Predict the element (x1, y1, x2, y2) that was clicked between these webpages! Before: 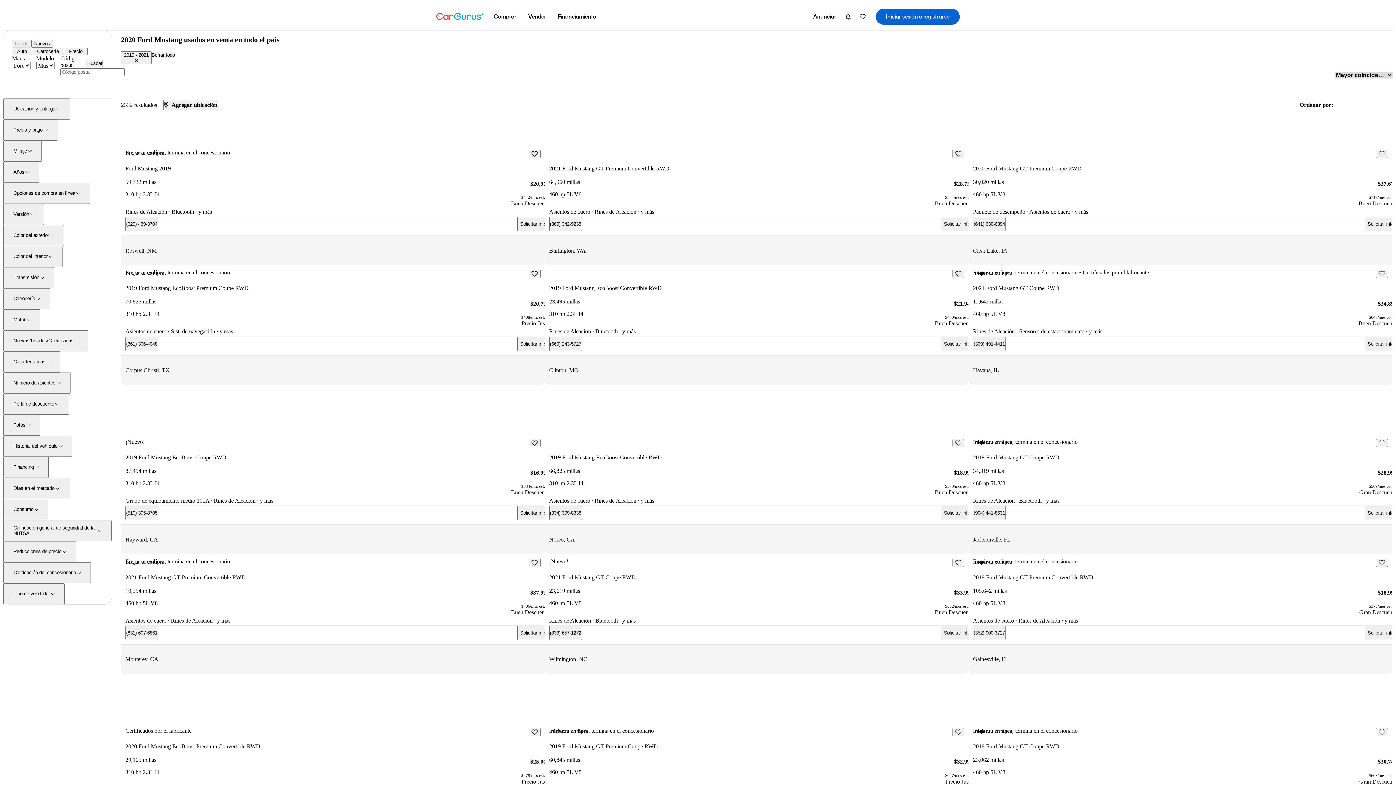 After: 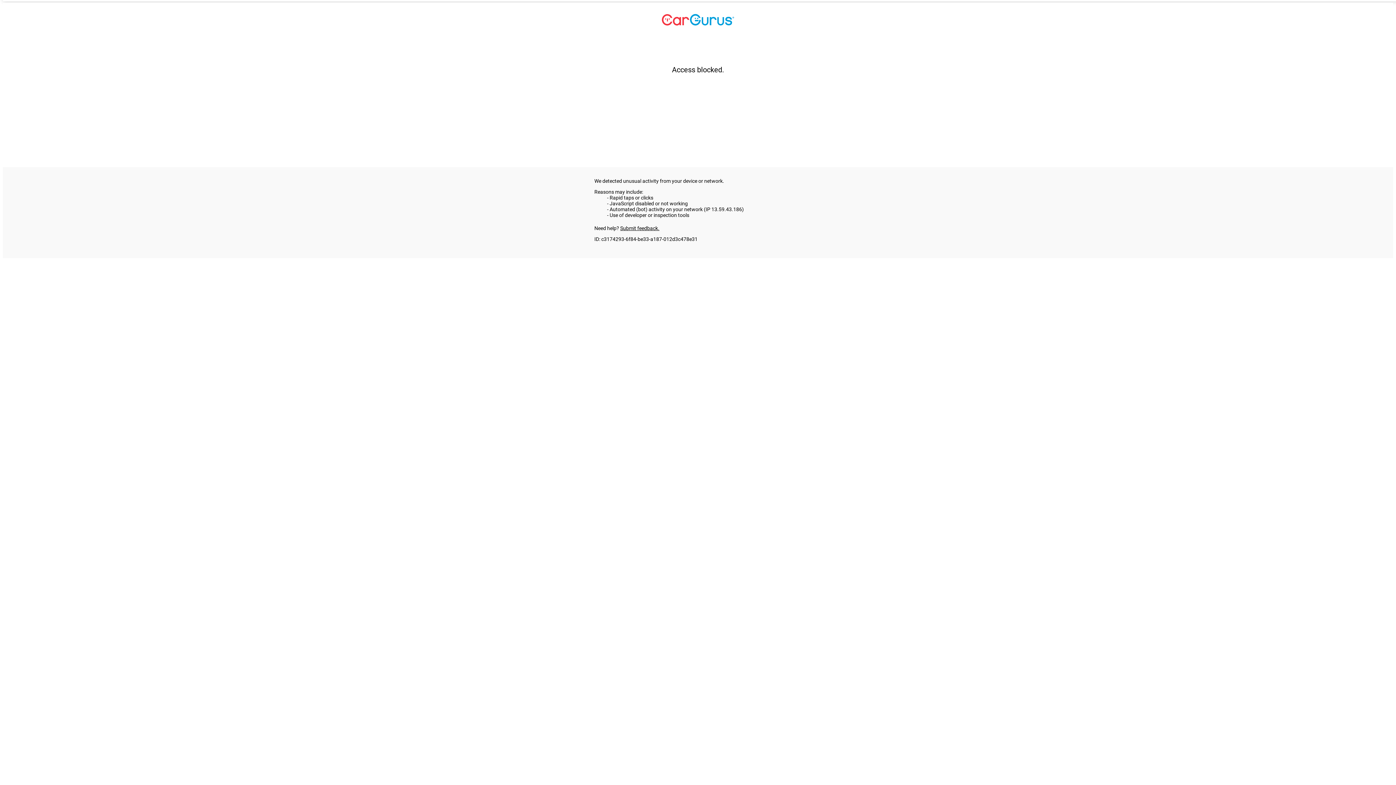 Action: label: Iniciar tu compra
Guarda este Aviso
Empieza en línea, termina en el concesionario
2019 Ford Mustang GT Coupe RWD

23,062 millas

460 hp 5L V8

$30,749
$603/mes est.
Gran Descuento
Rines de Aleación · Cámara de Retroceso
(740) 638-0746
Solicitar info

Jackson, OH bbox: (968, 723, 1392, 843)